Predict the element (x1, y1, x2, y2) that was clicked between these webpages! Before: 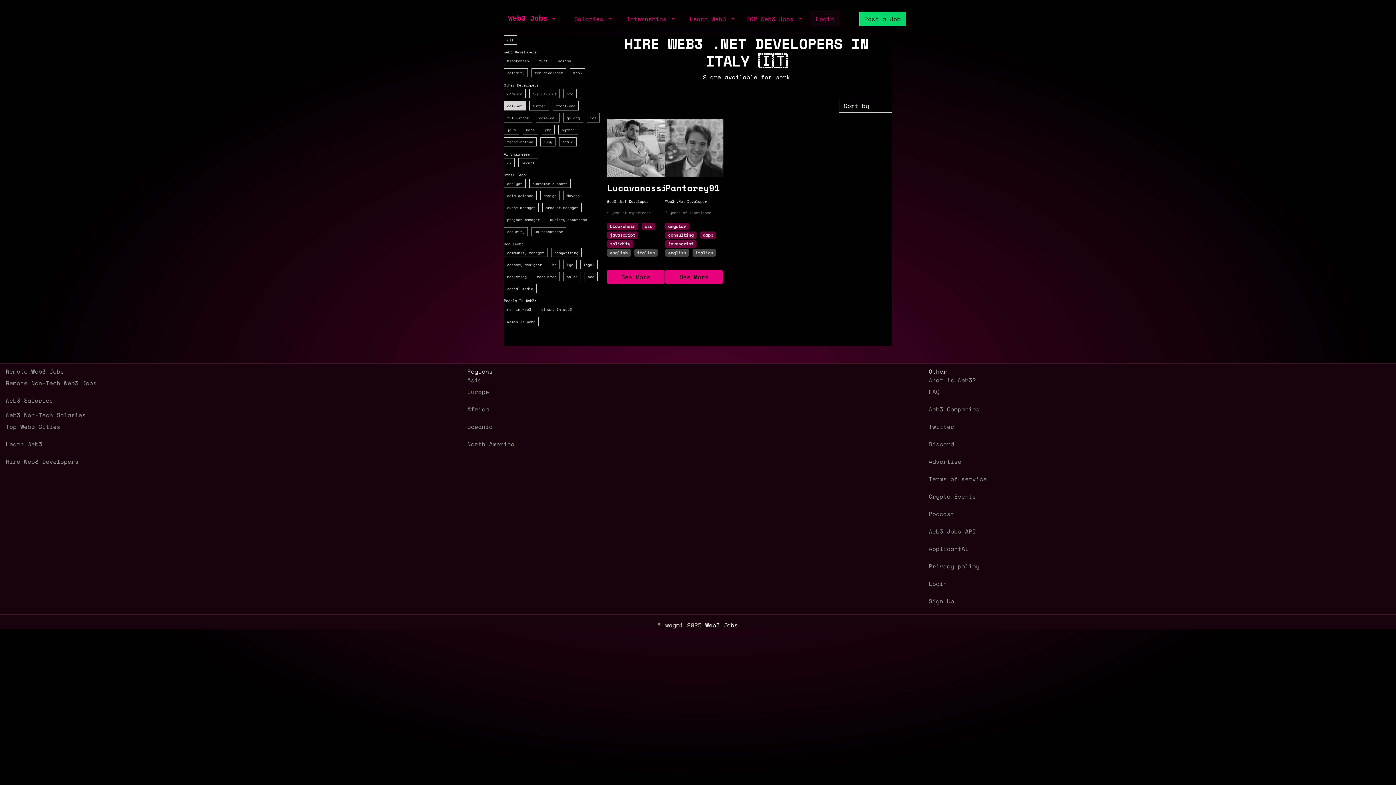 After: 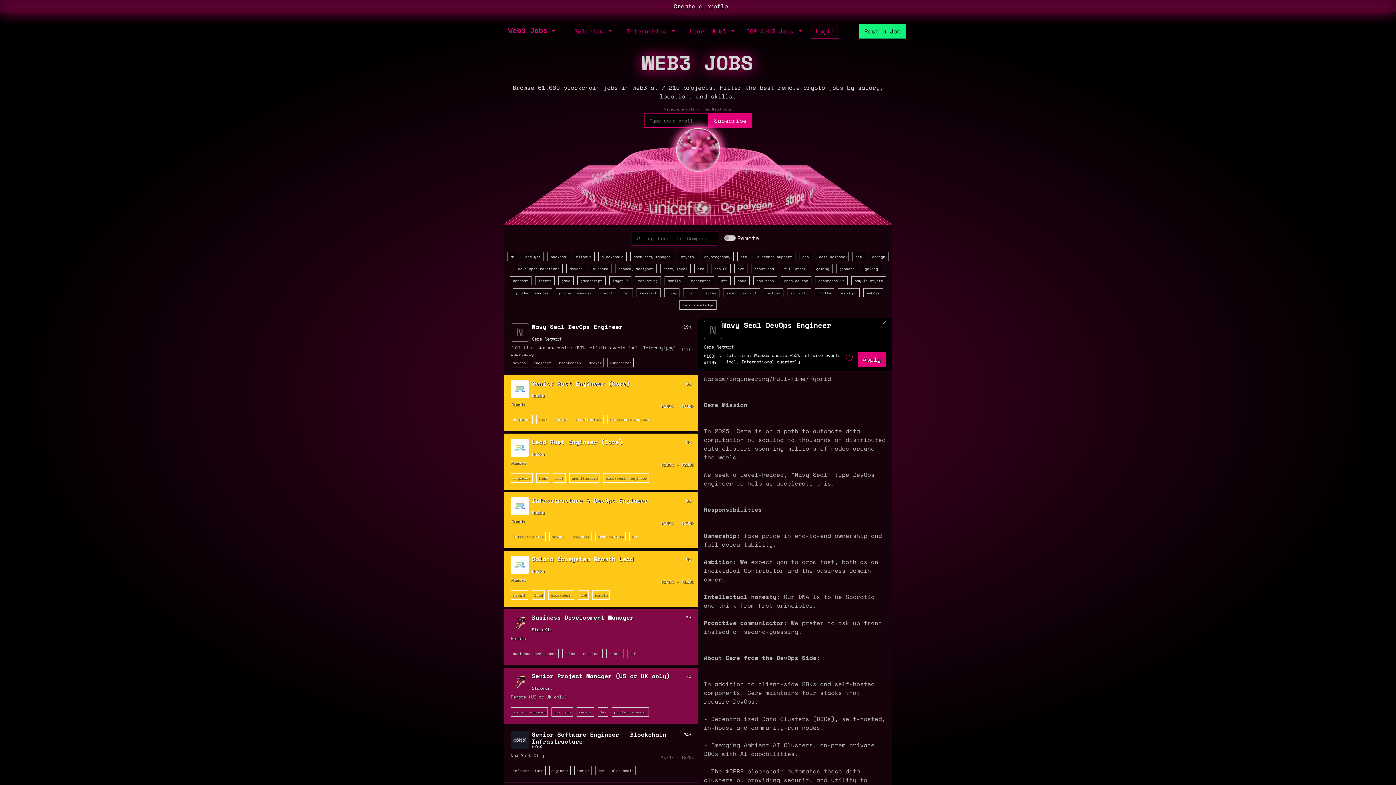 Action: label: Web3 Jobs bbox: (705, 621, 738, 629)